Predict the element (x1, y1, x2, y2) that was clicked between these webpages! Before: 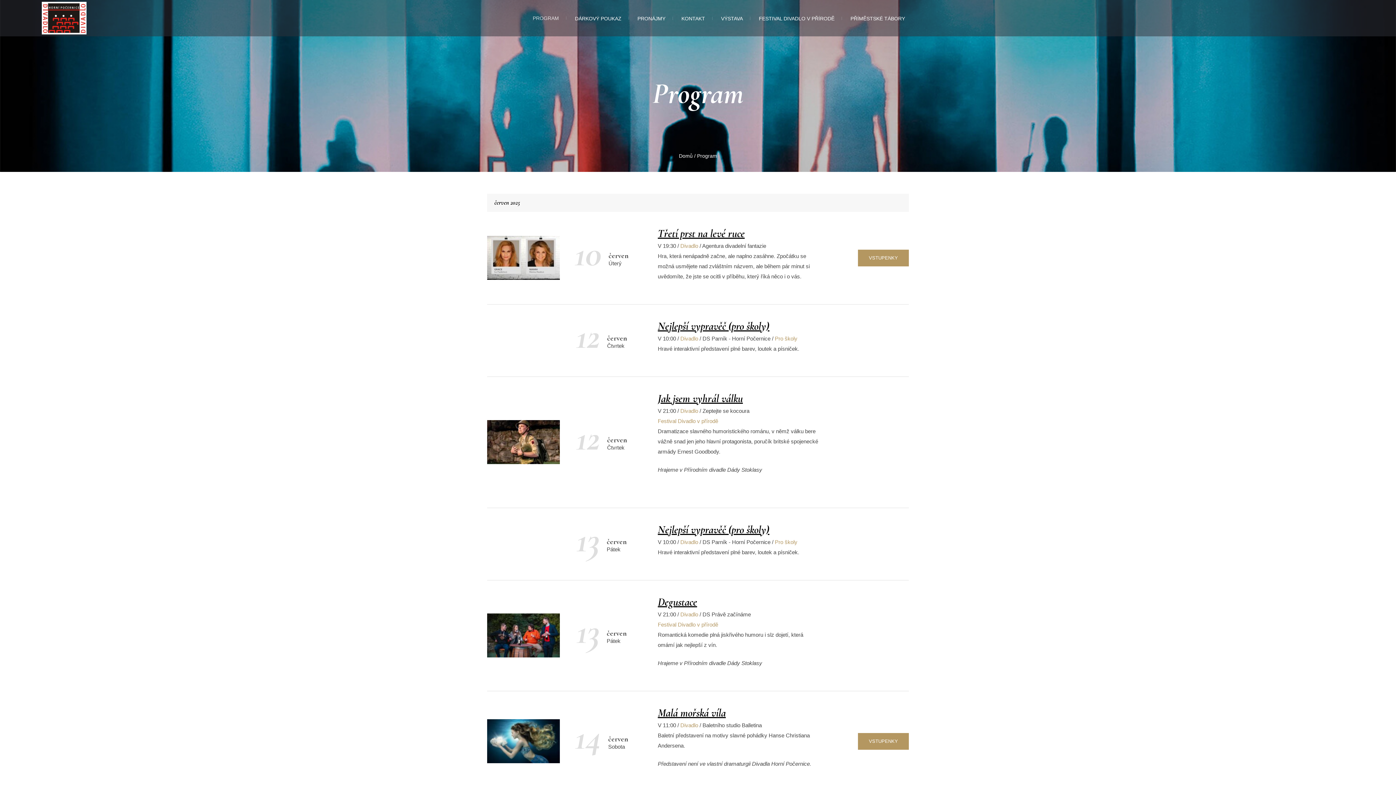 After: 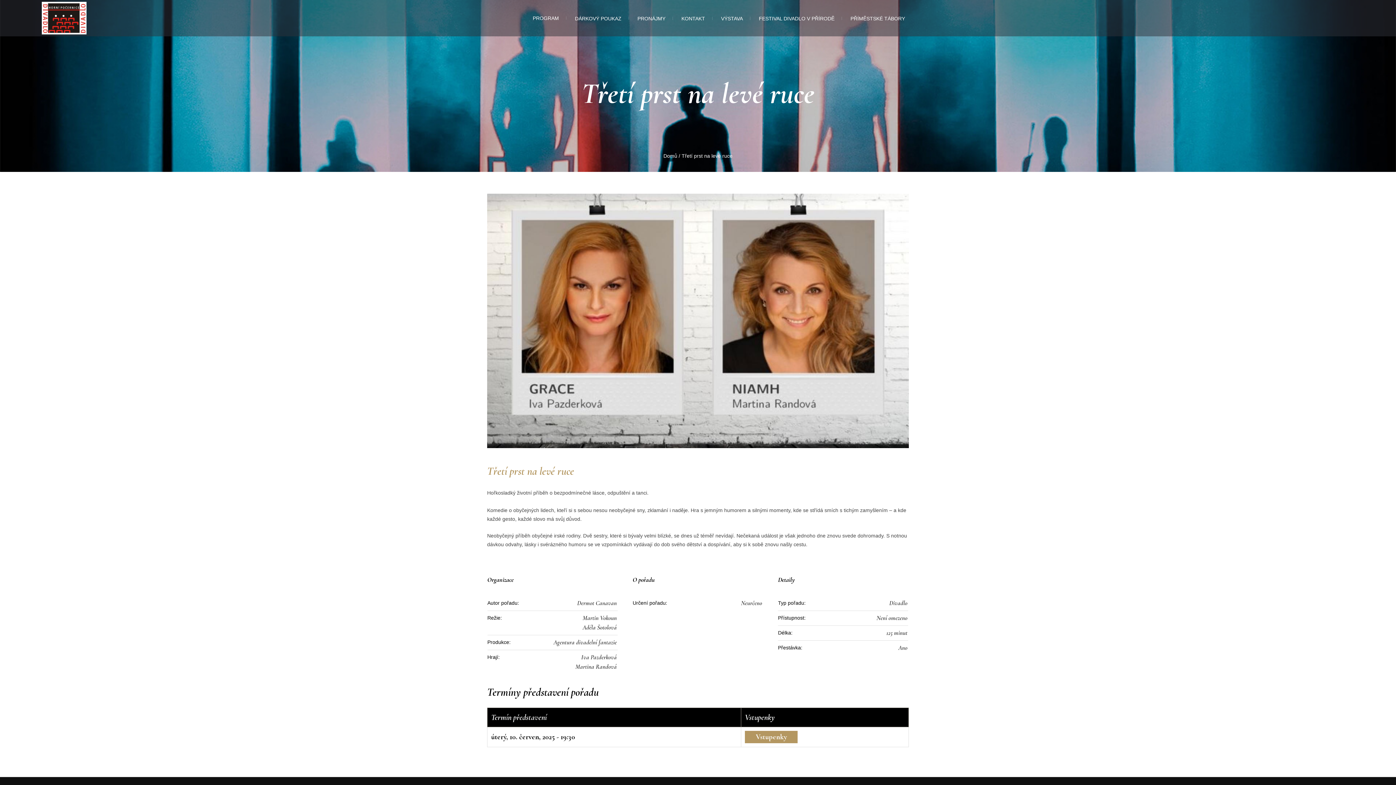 Action: label: Třetí prst na levé ruce bbox: (657, 226, 744, 240)